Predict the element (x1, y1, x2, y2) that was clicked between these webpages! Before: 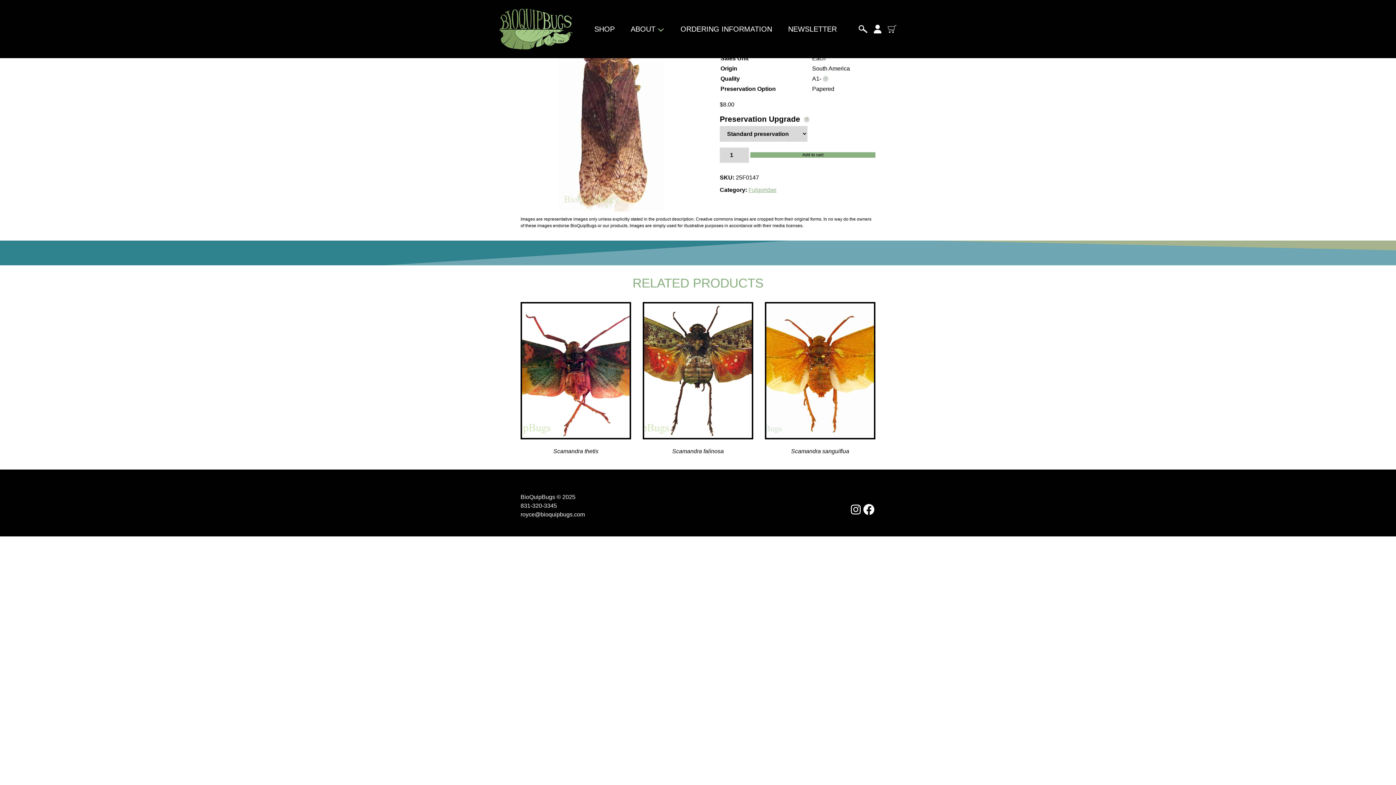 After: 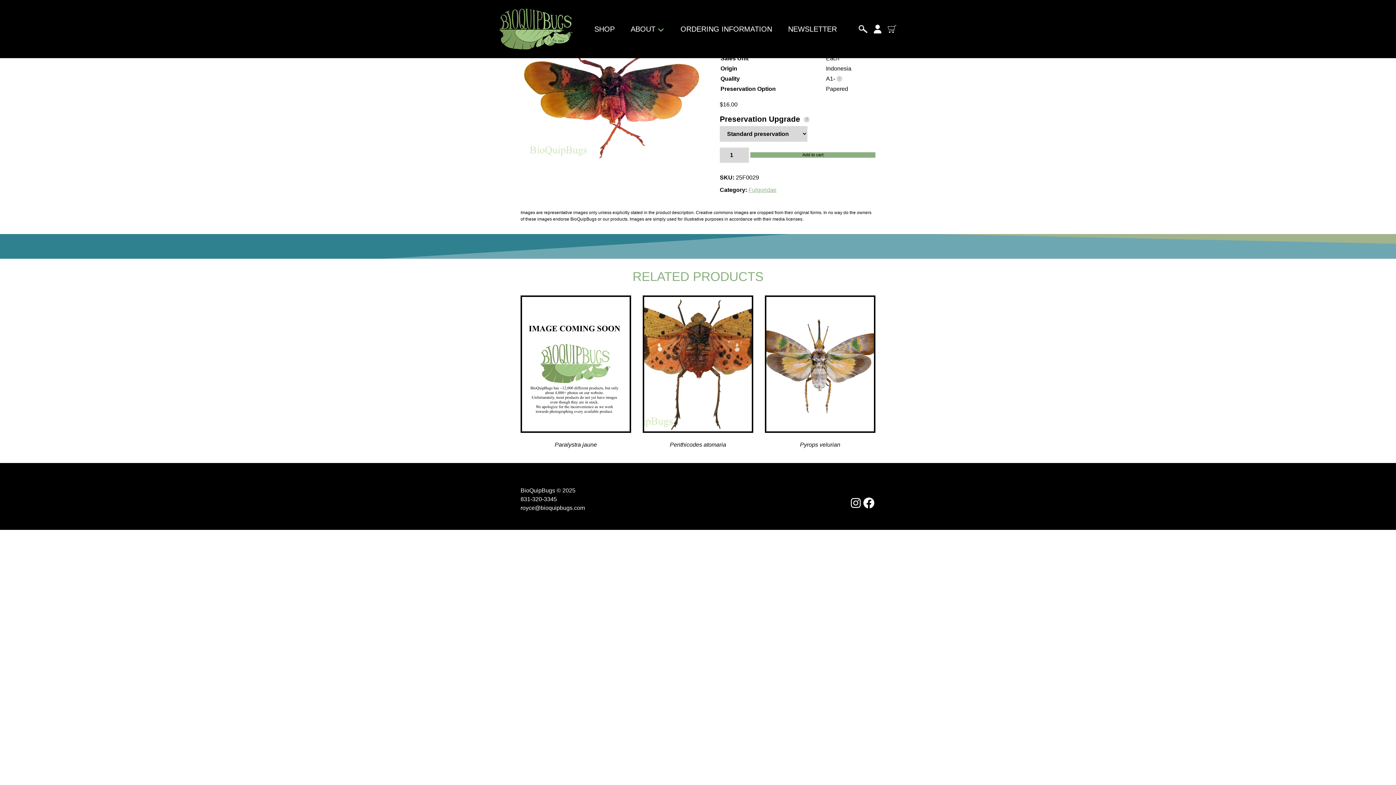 Action: bbox: (520, 302, 631, 458) label: Scamandra thetis